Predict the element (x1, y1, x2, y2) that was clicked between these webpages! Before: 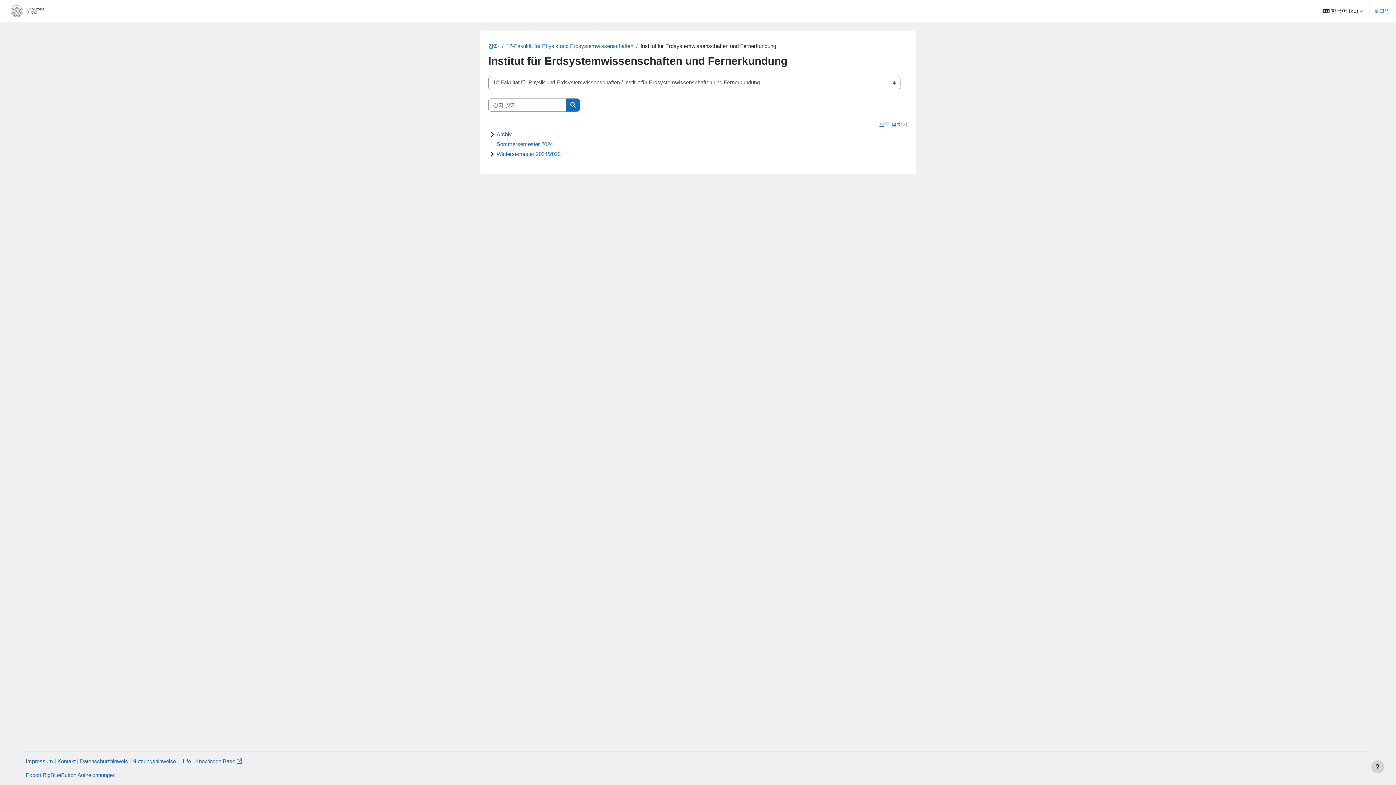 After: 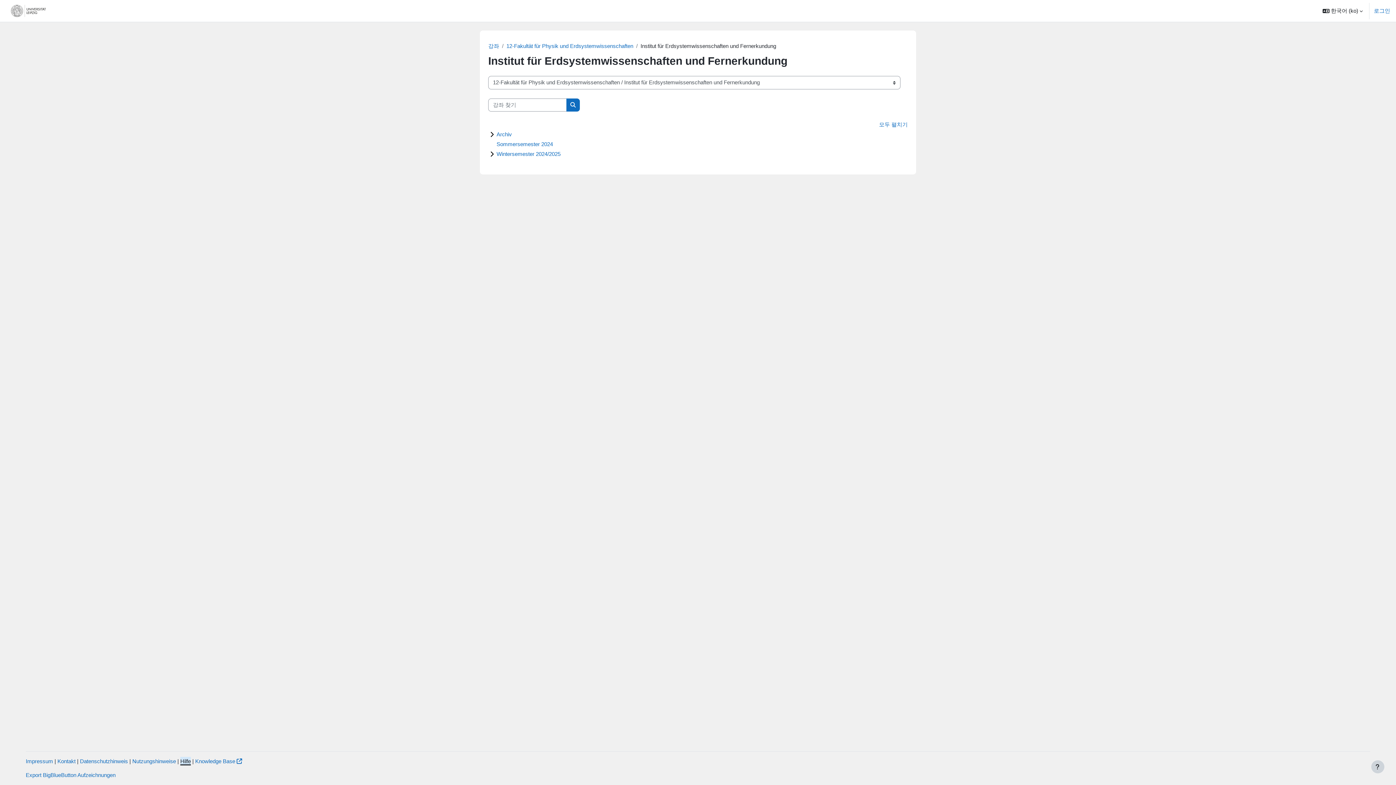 Action: bbox: (180, 758, 190, 764) label: Hilfe